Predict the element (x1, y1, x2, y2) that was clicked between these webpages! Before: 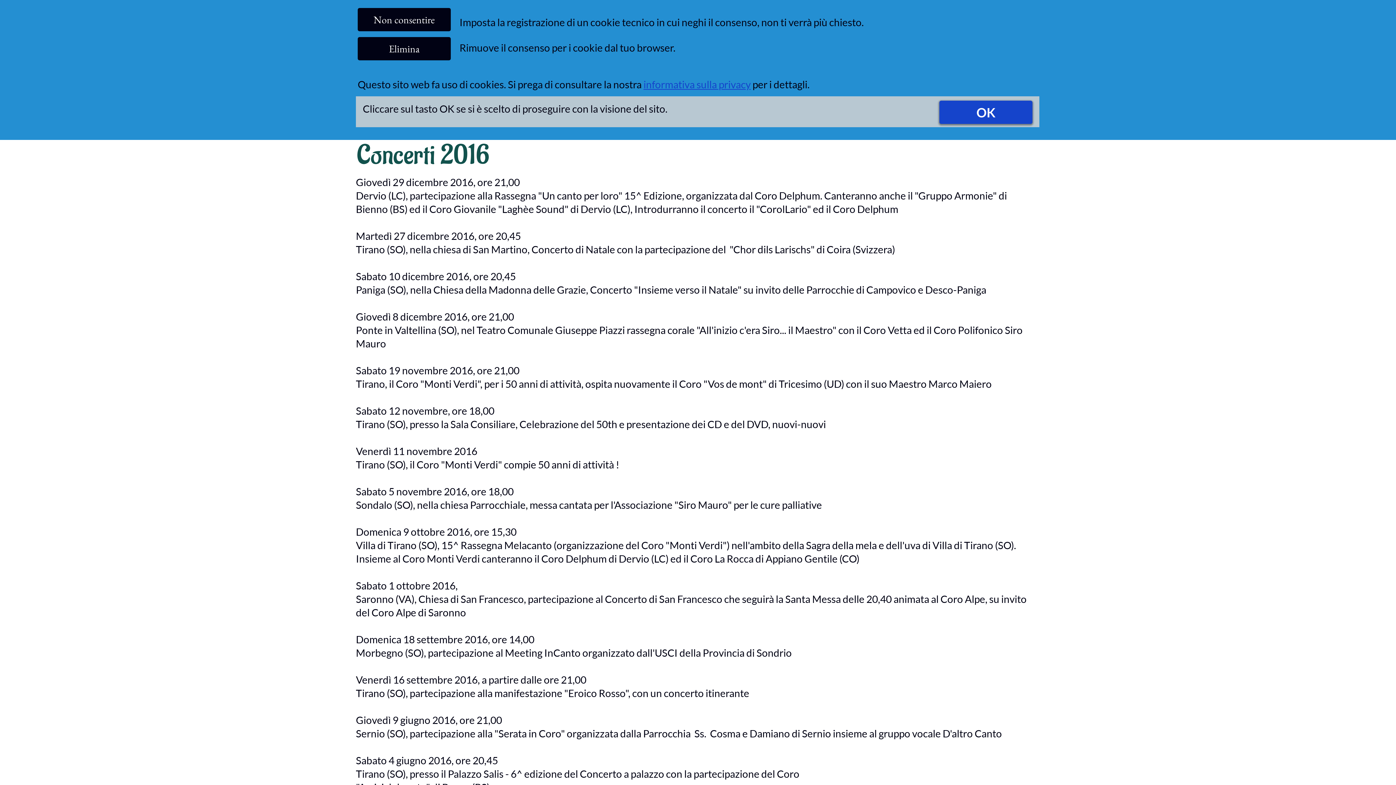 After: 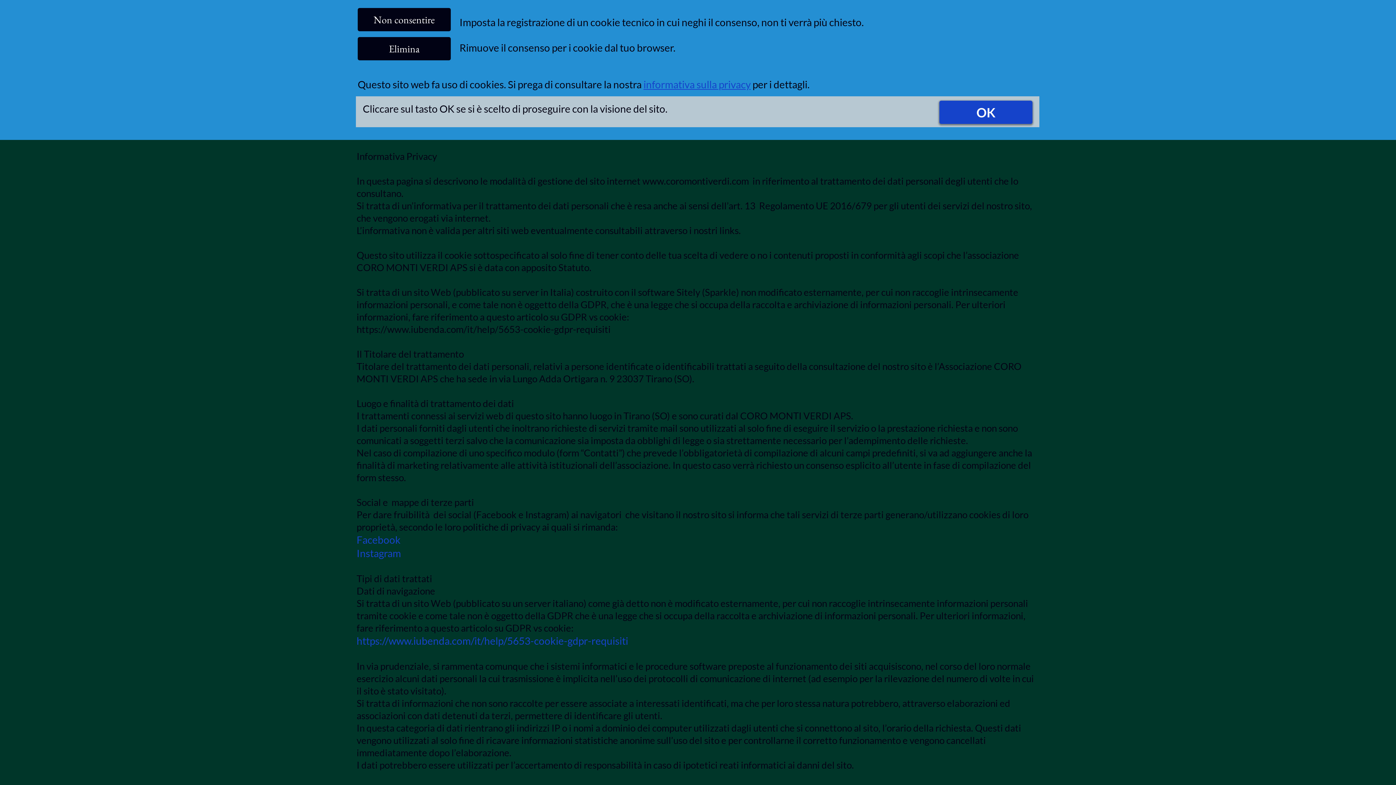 Action: label: informativa sulla privacy bbox: (643, 78, 750, 90)